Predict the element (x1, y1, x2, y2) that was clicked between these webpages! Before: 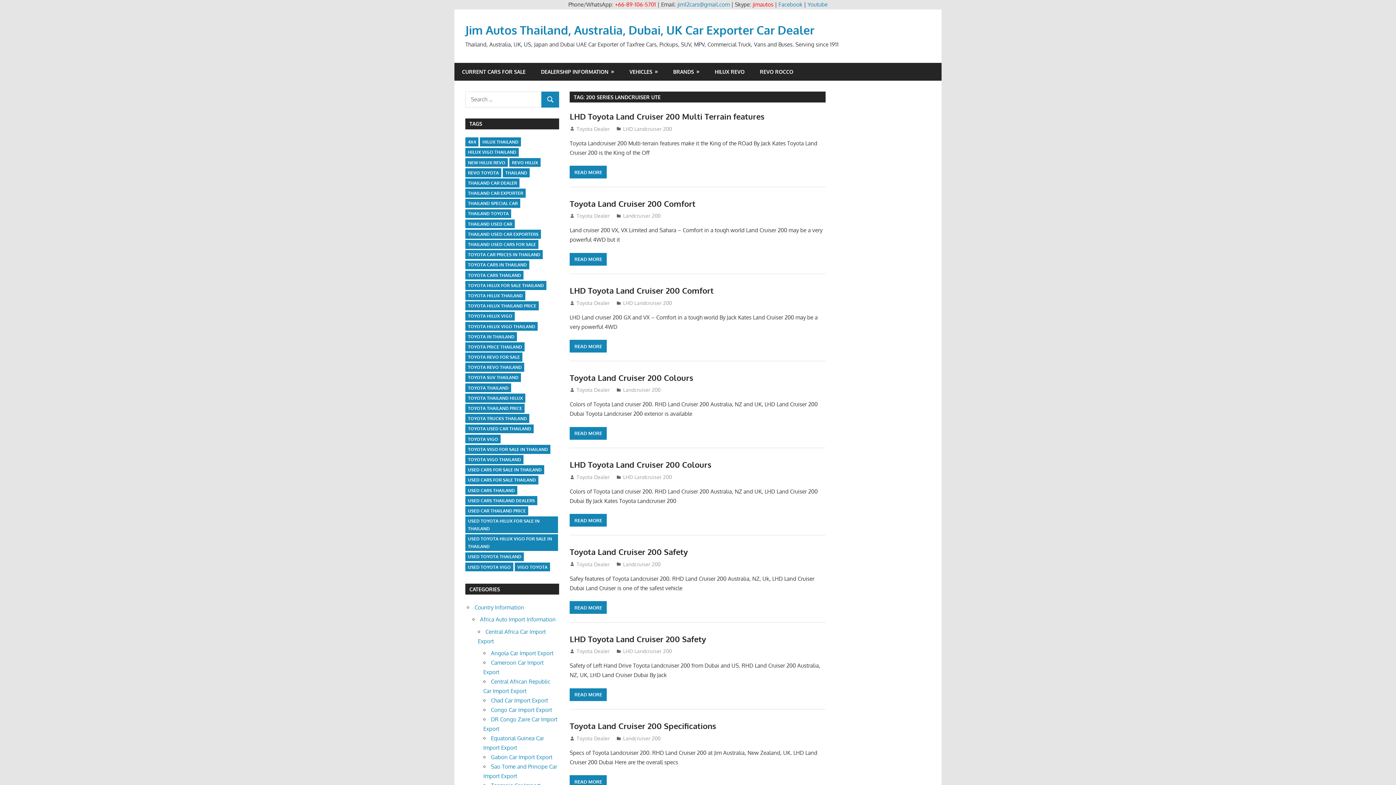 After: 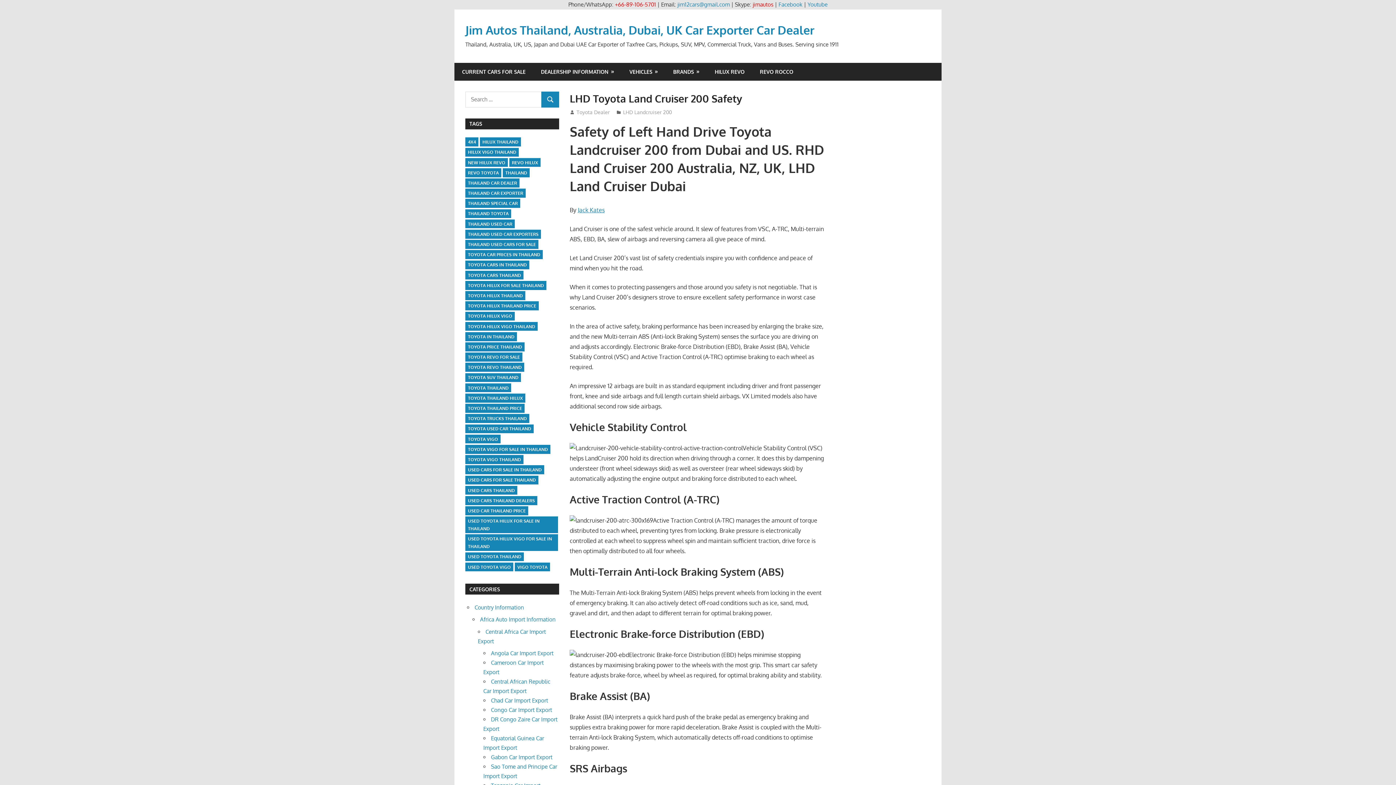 Action: bbox: (569, 634, 706, 644) label: LHD Toyota Land Cruiser 200 Safety